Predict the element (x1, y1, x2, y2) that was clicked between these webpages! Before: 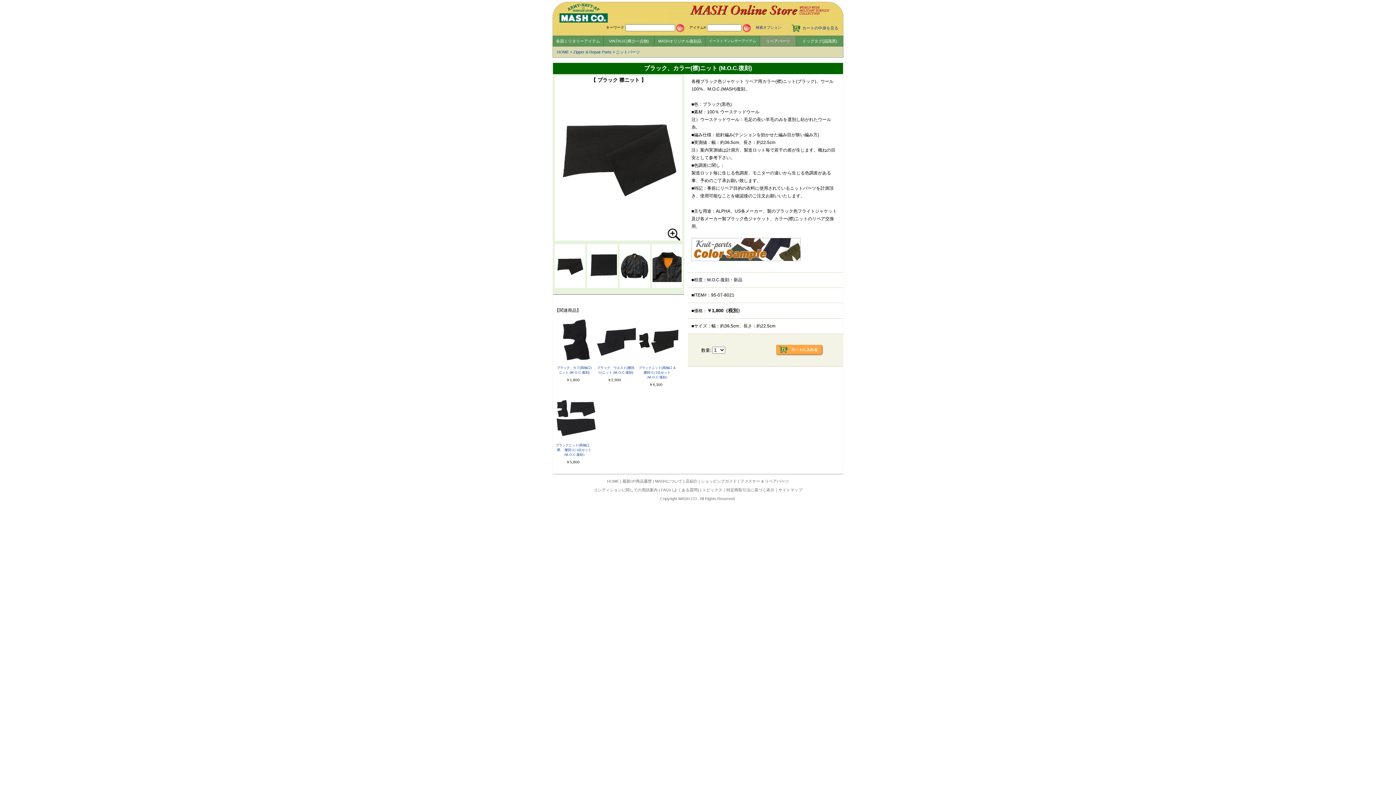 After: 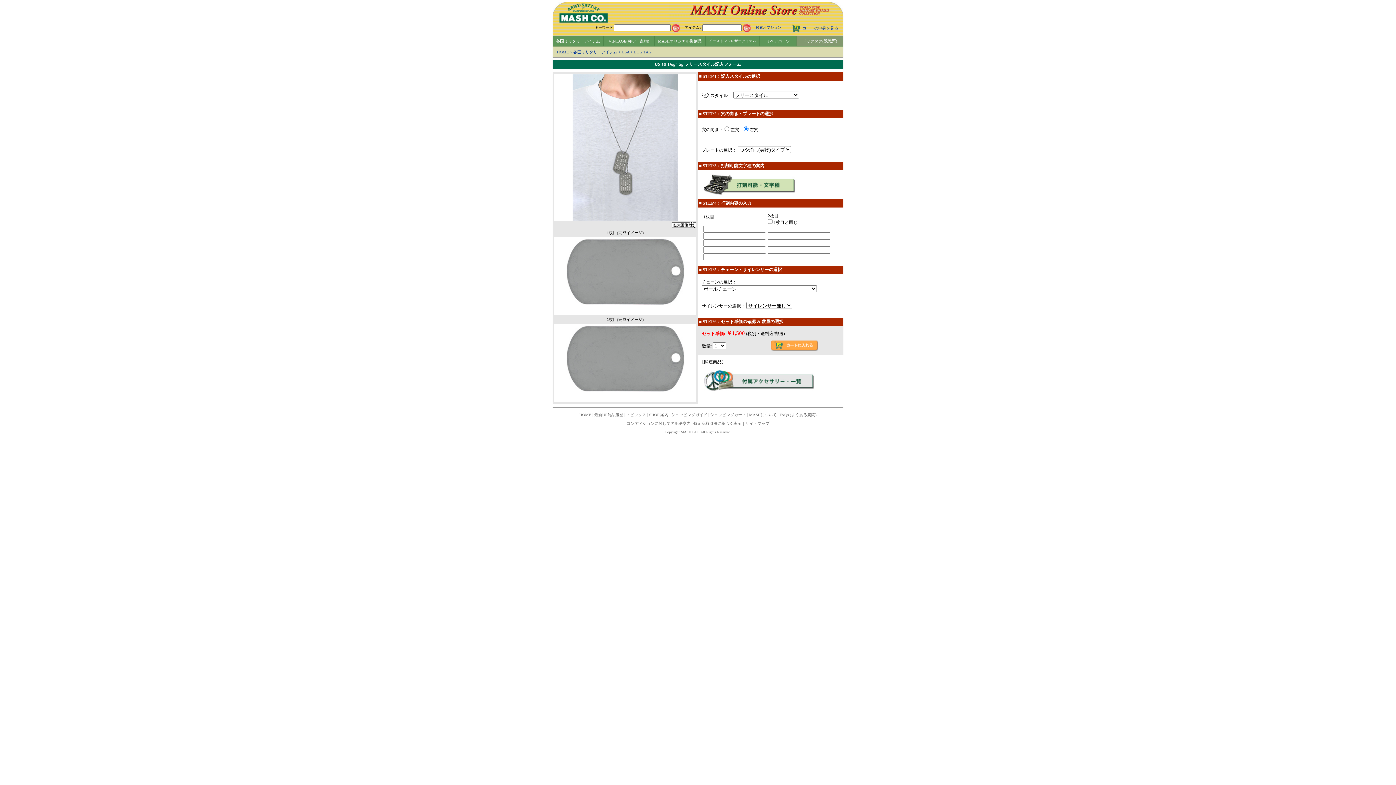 Action: bbox: (796, 36, 843, 46) label: ドッグタグ(認識票)